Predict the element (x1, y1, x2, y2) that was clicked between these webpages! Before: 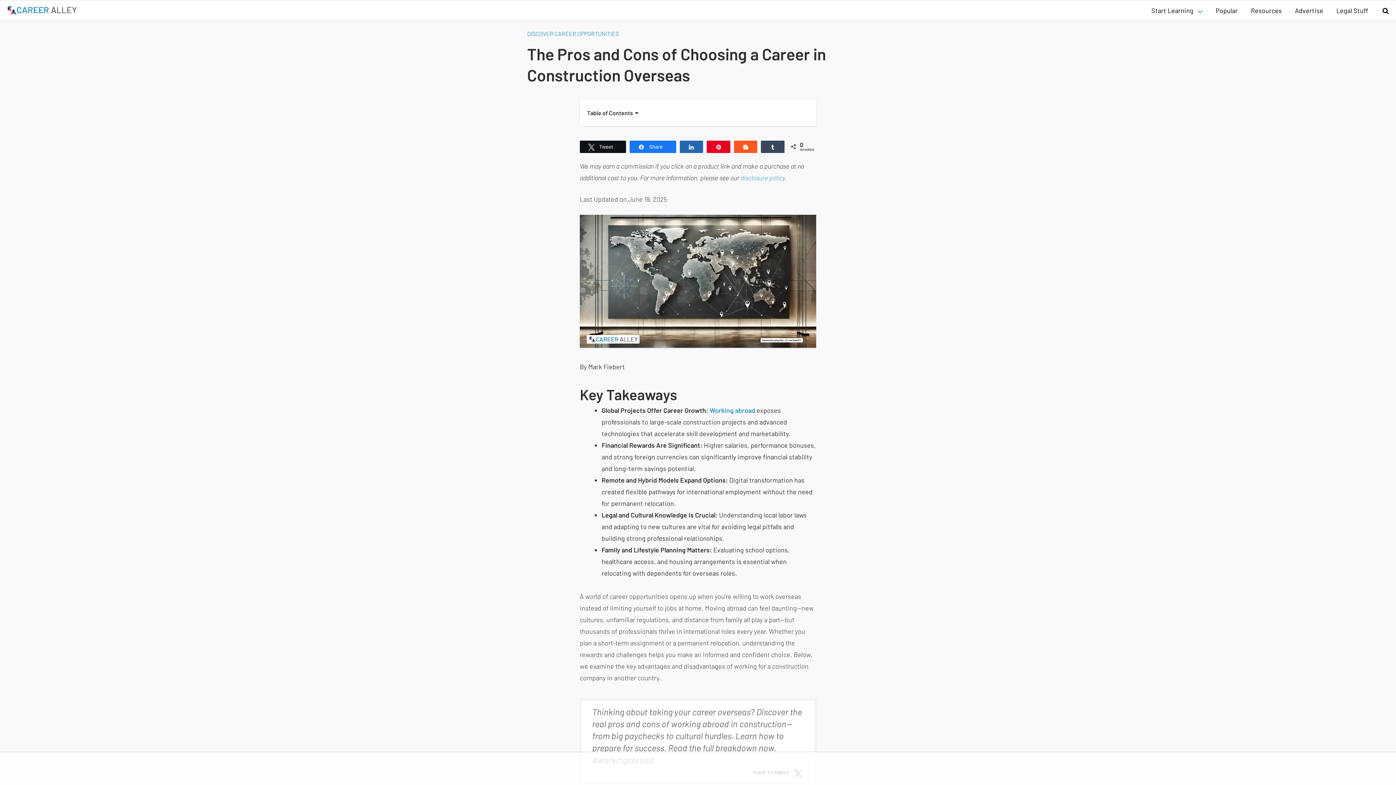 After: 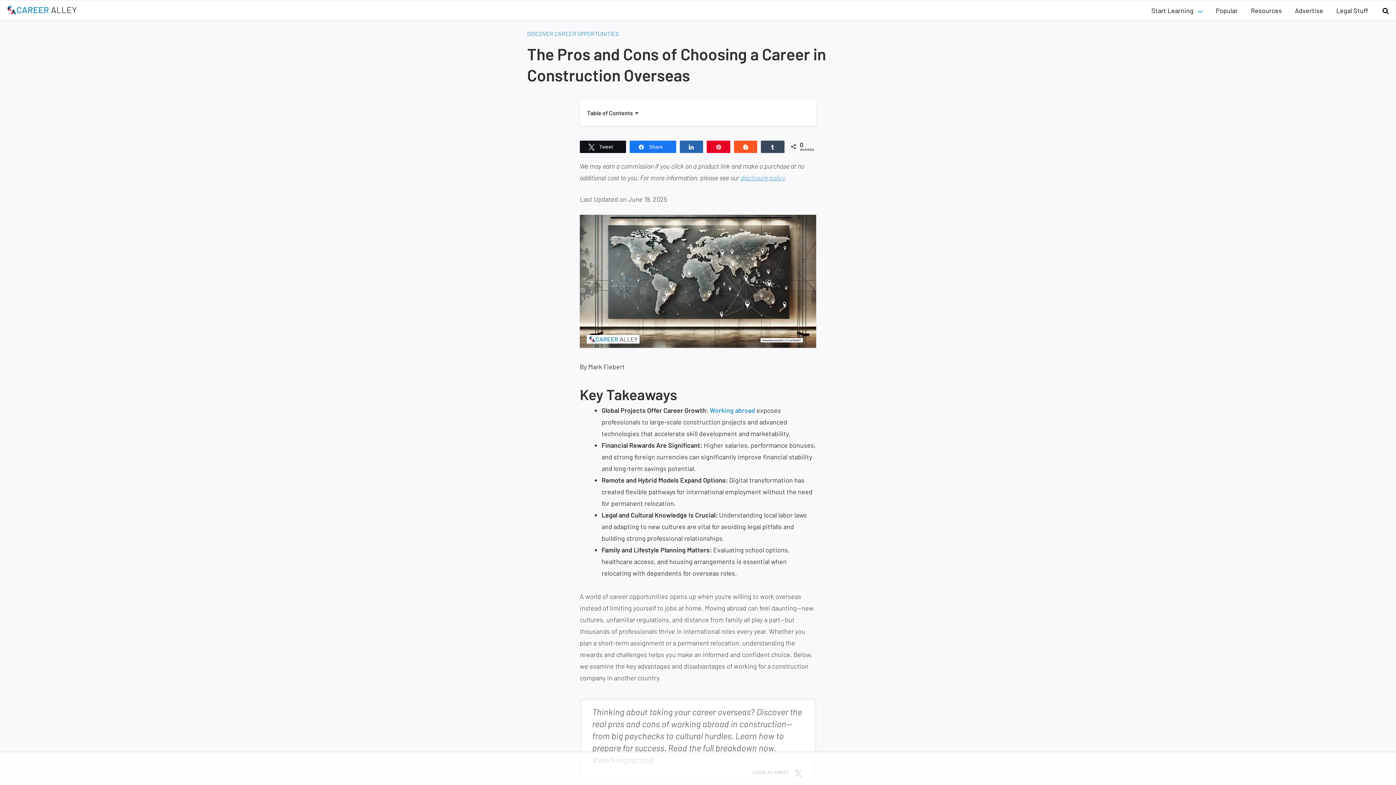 Action: label: disclosure policy bbox: (740, 173, 785, 181)